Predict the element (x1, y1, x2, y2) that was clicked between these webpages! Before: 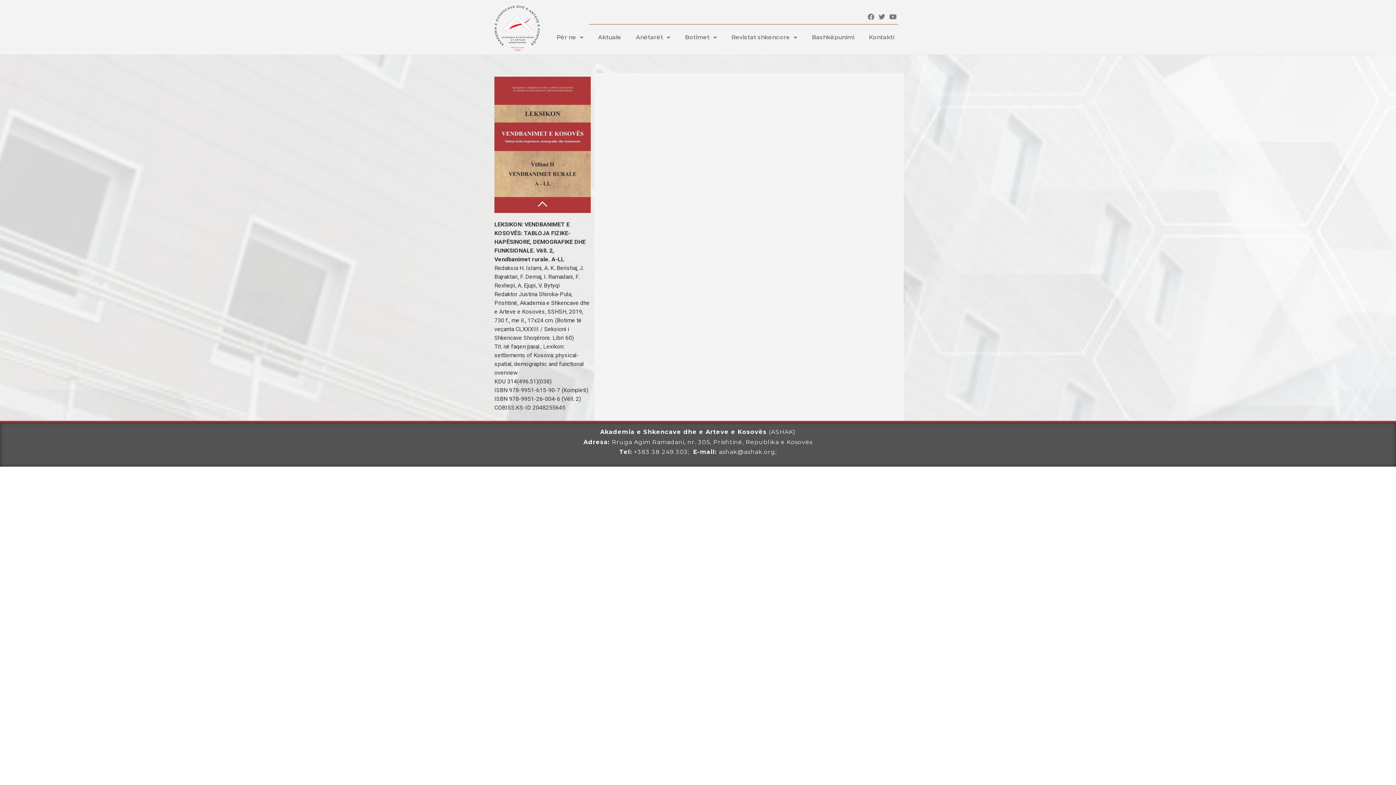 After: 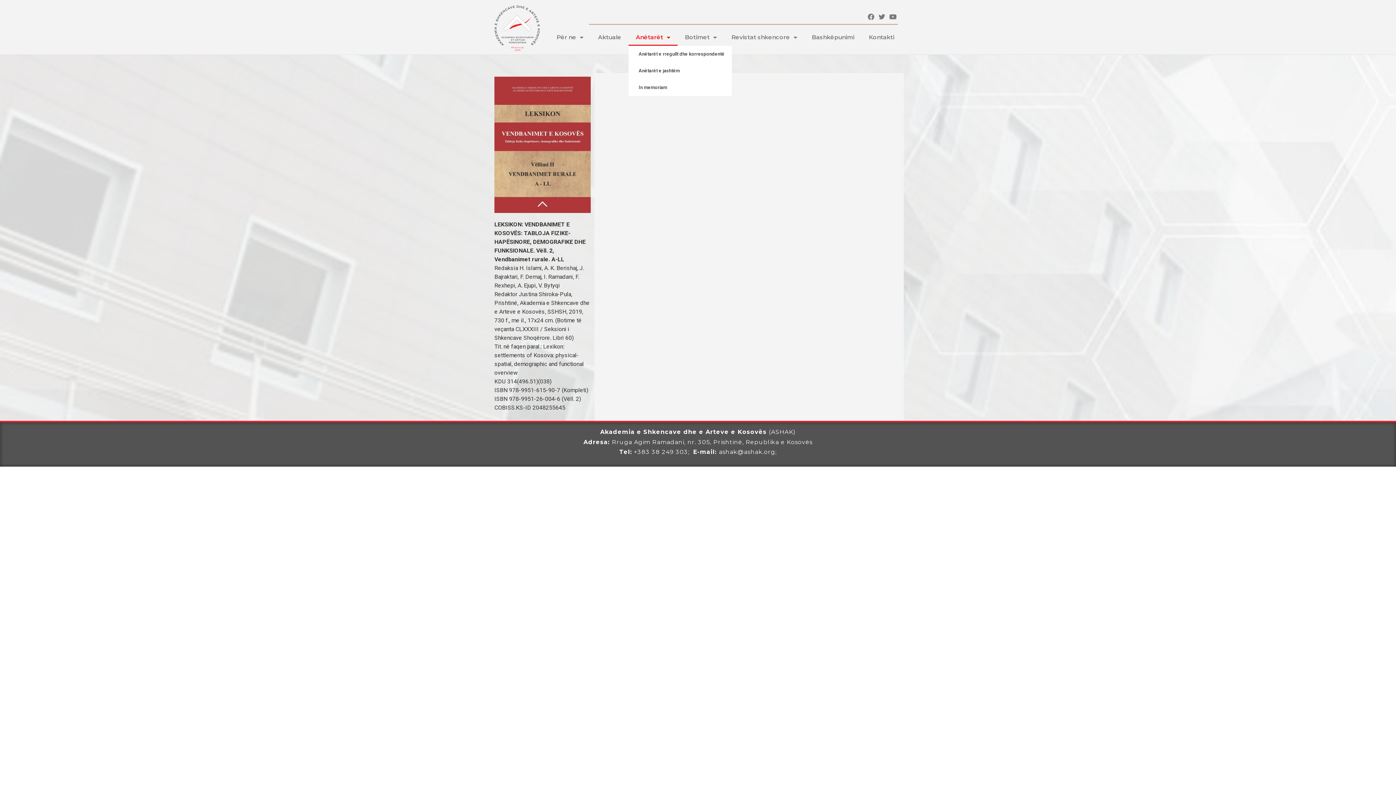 Action: bbox: (628, 29, 677, 45) label: Anëtarët